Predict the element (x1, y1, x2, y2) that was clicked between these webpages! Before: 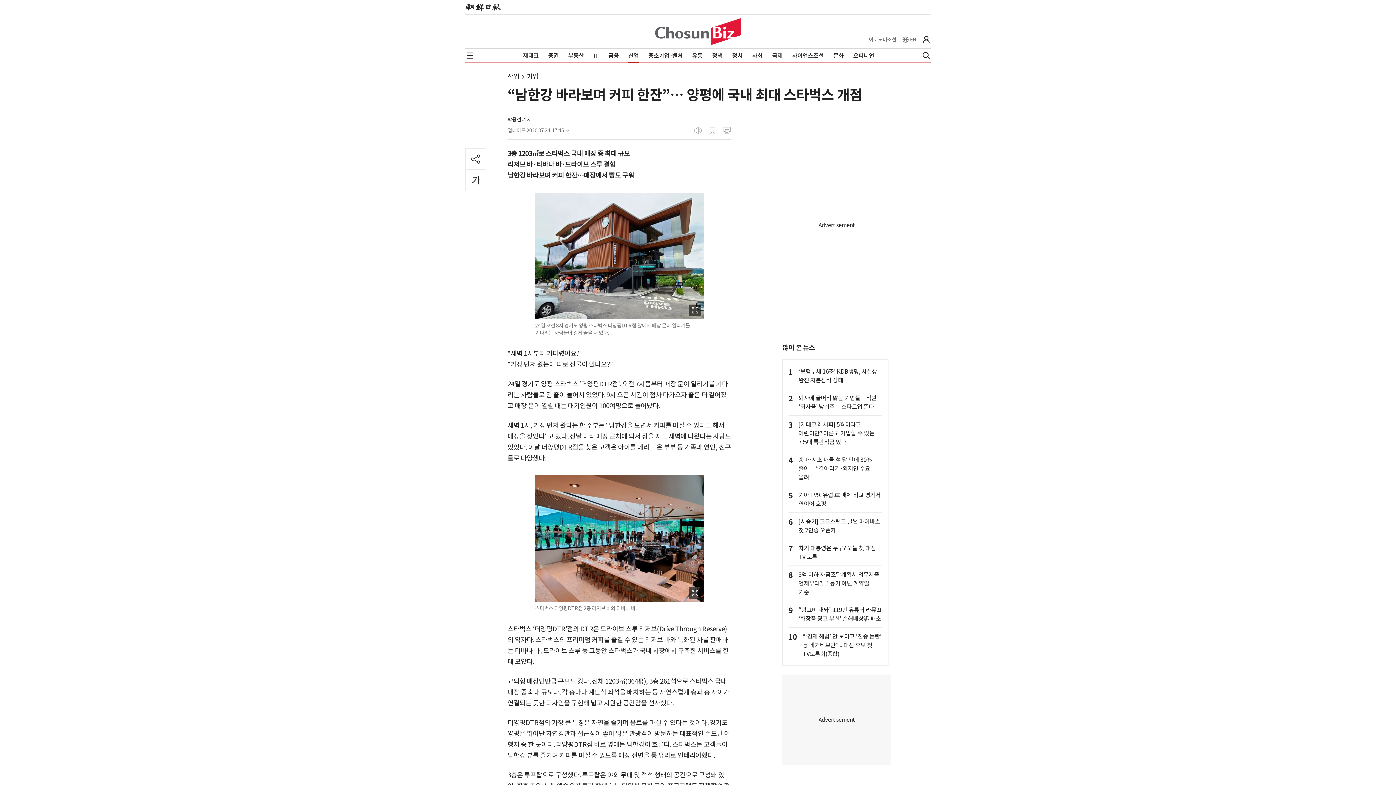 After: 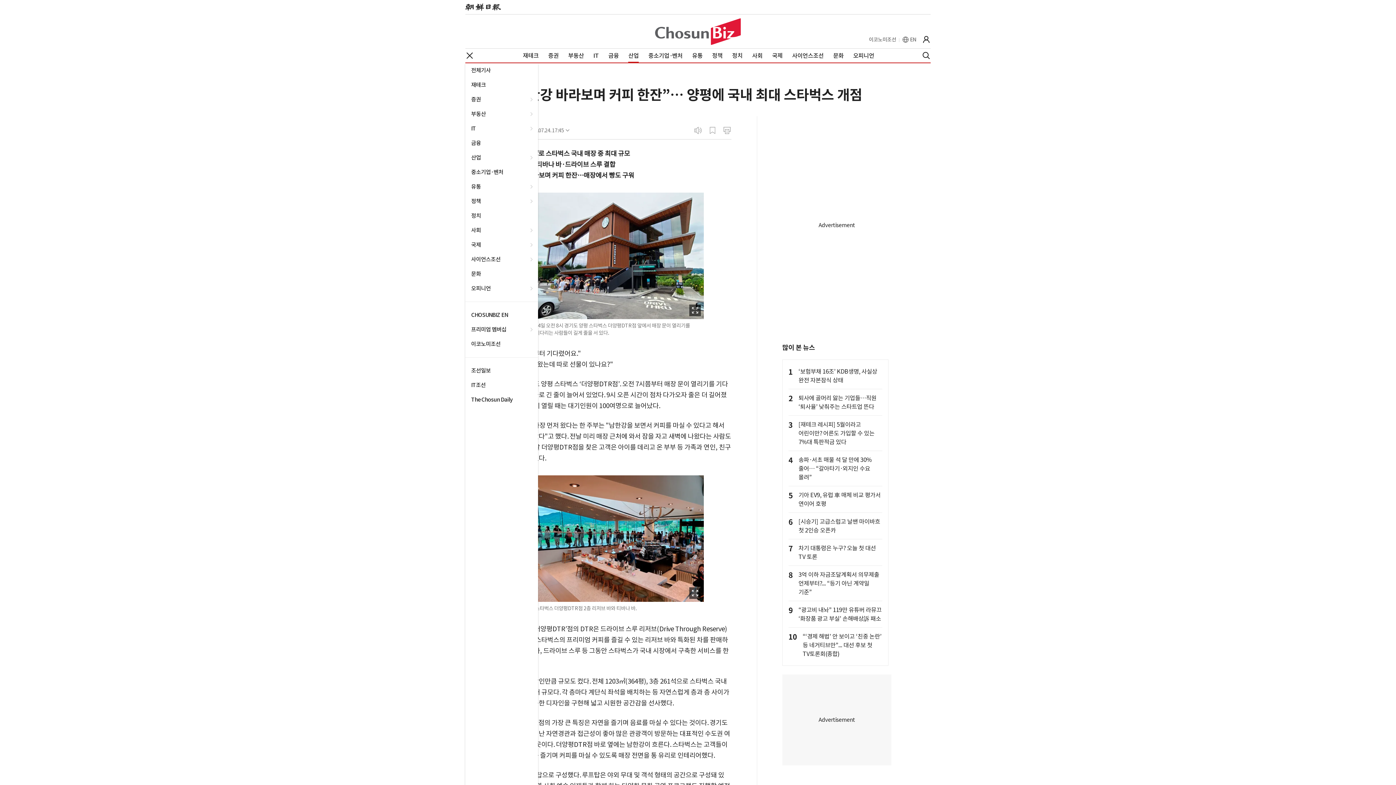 Action: label: Local Navigation Bar bbox: (465, 51, 474, 60)